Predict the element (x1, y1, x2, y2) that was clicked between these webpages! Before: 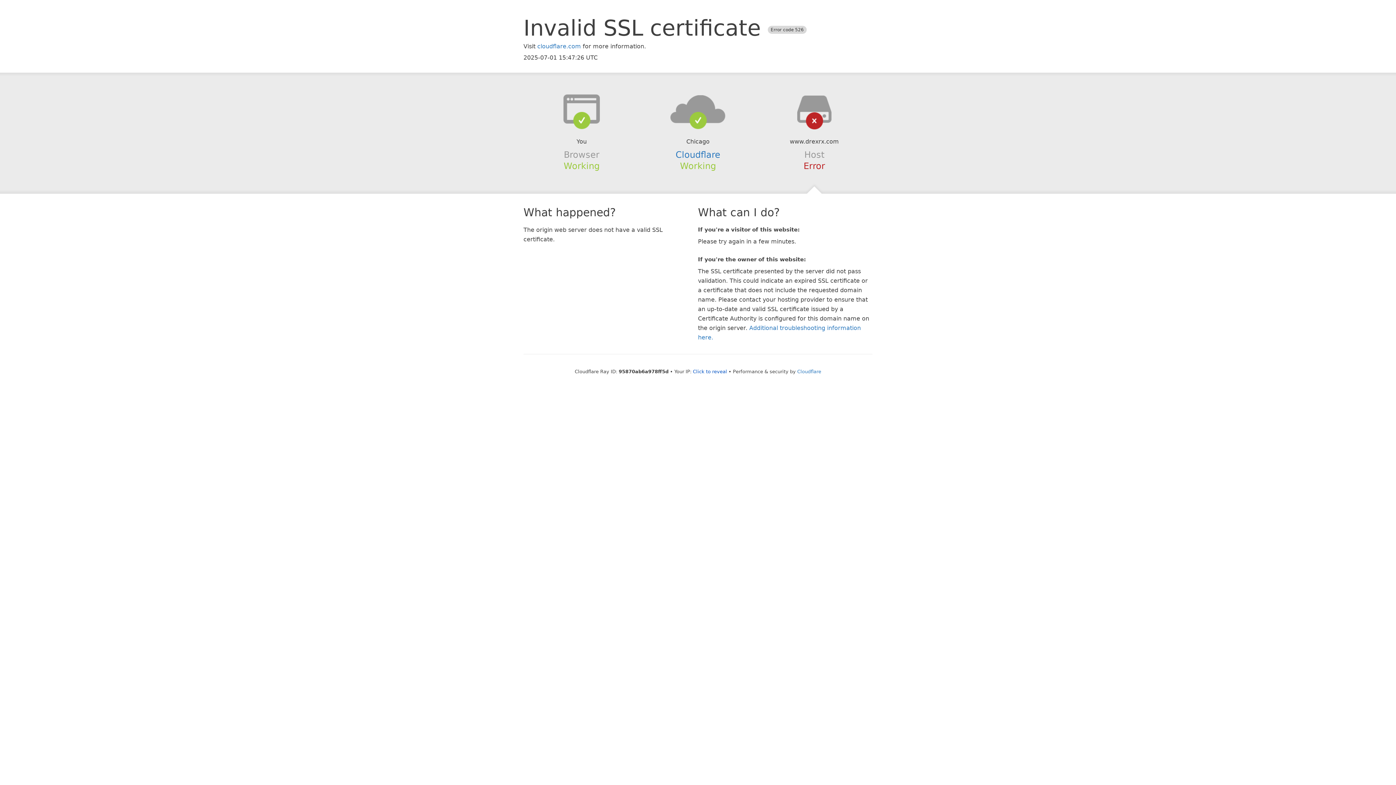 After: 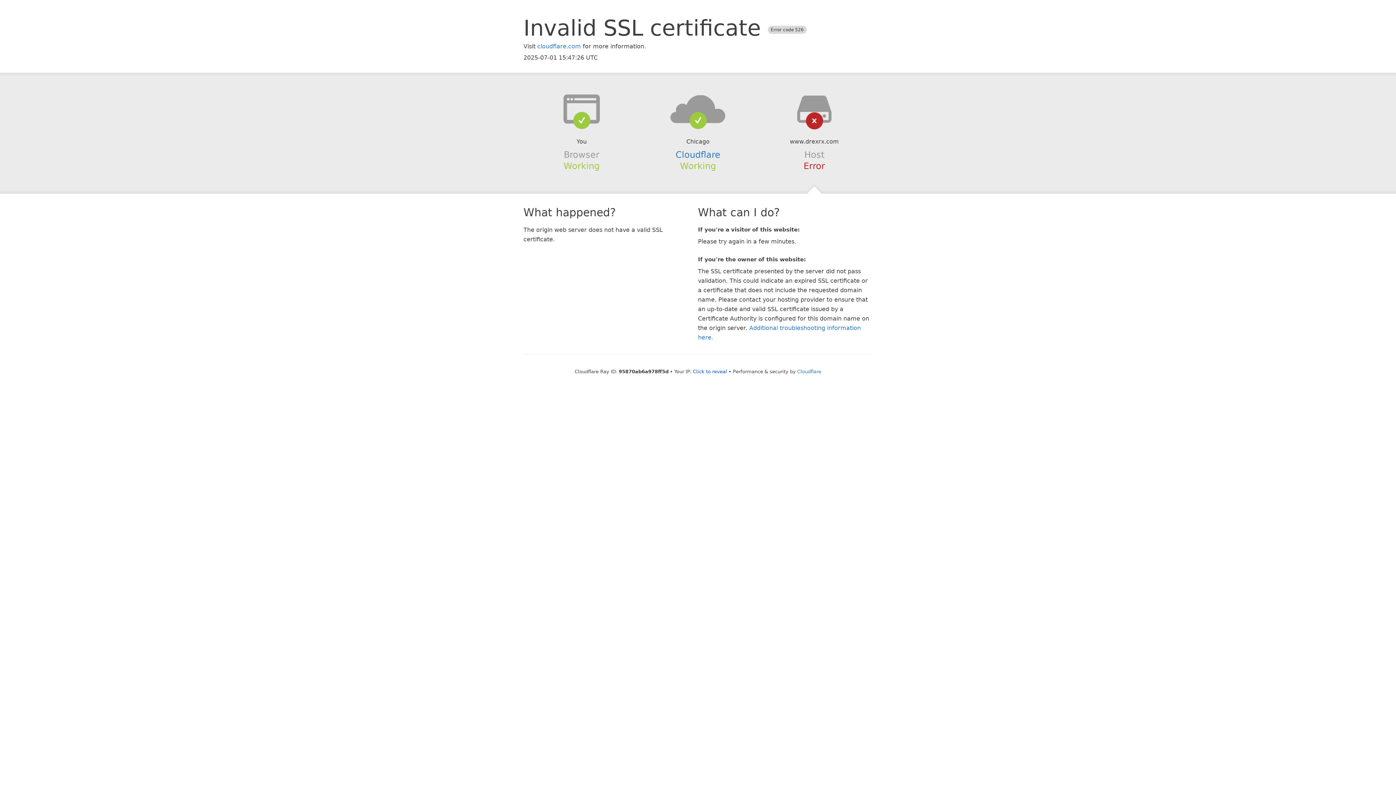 Action: bbox: (639, 94, 756, 123)